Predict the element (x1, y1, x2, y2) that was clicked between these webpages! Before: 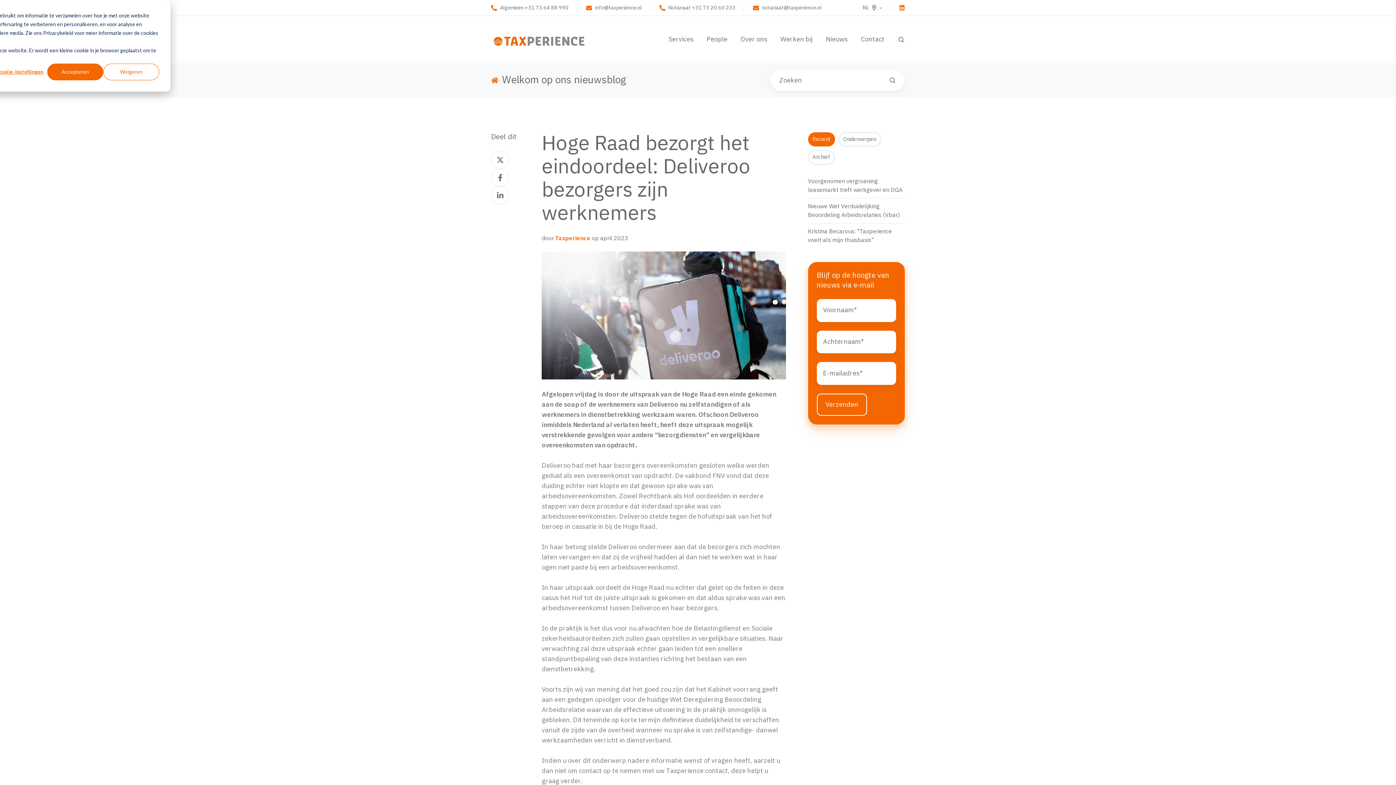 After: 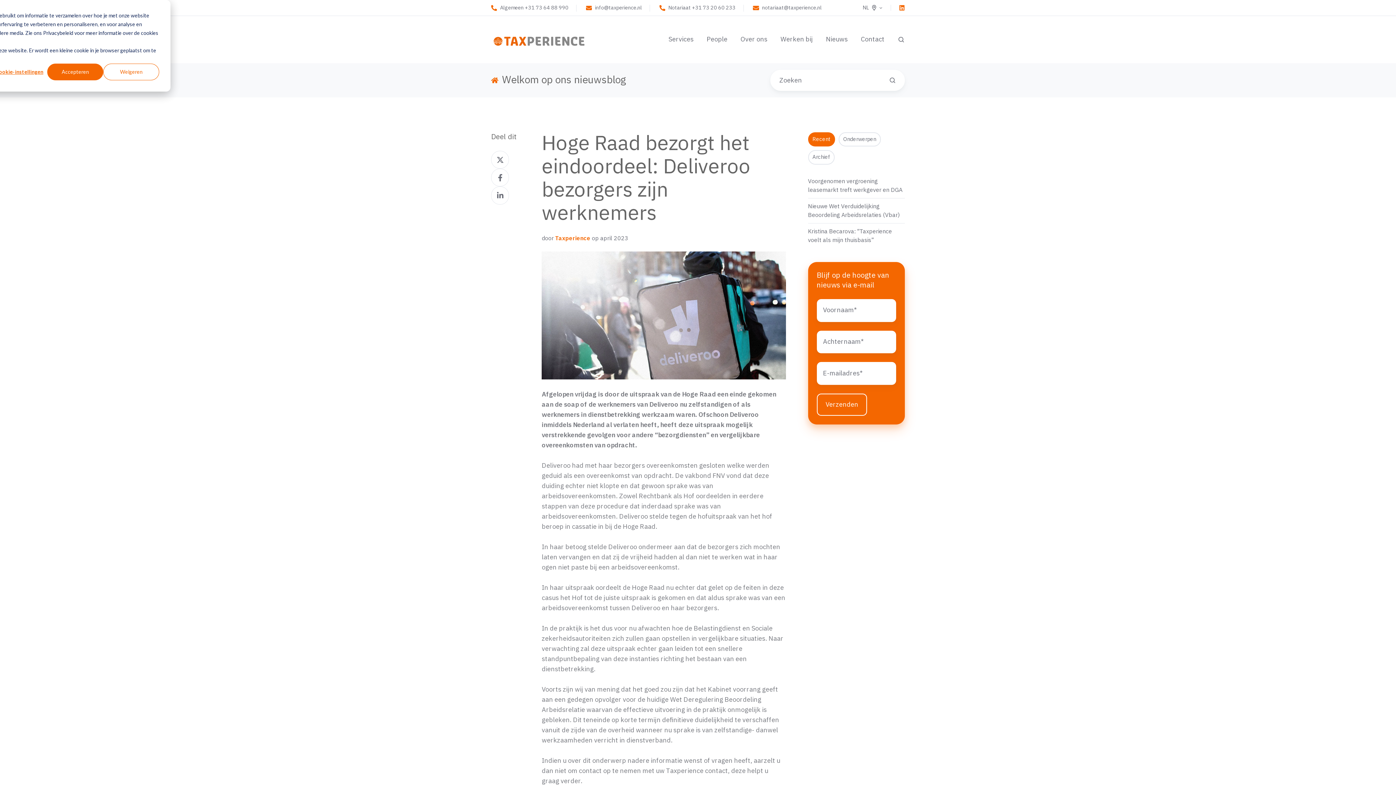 Action: label: Deel via LinkedIn bbox: (491, 186, 509, 204)